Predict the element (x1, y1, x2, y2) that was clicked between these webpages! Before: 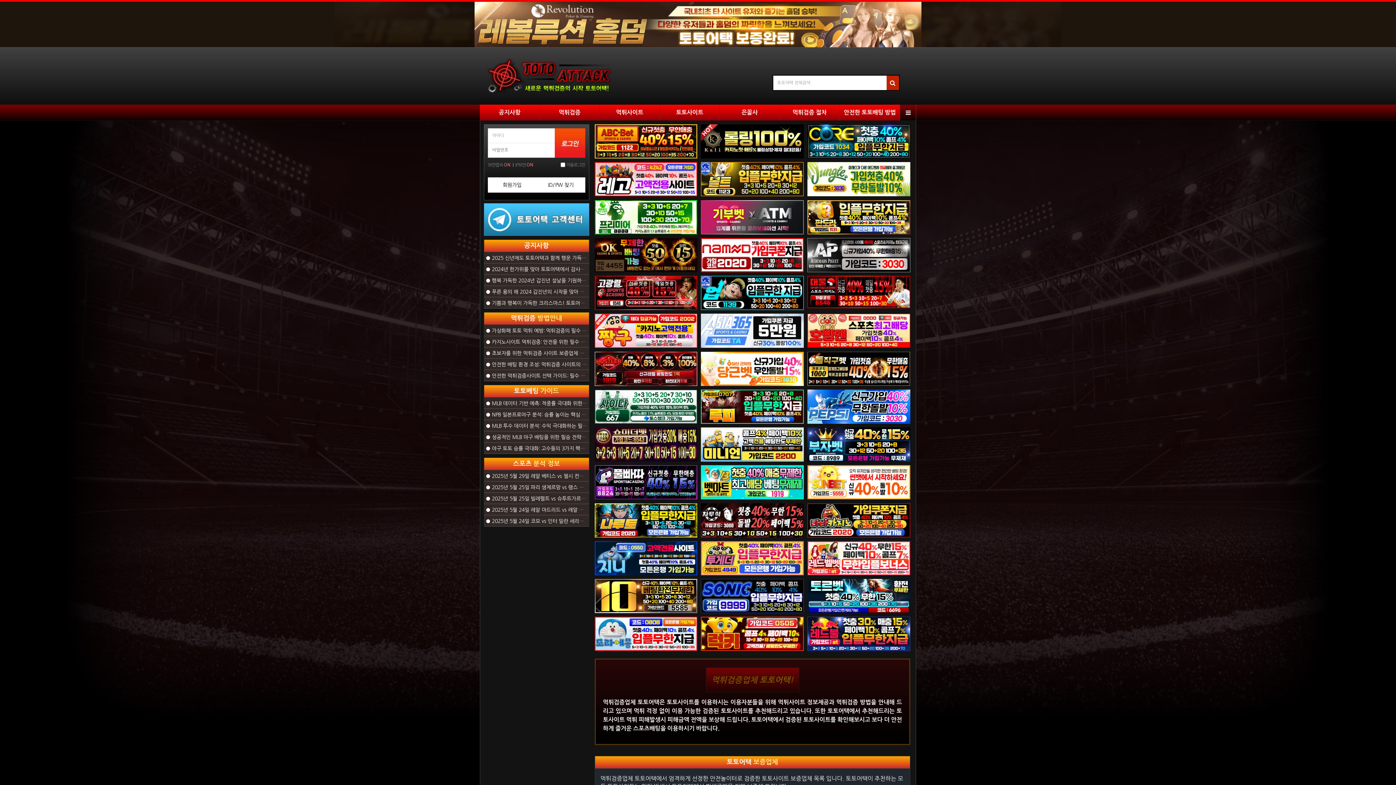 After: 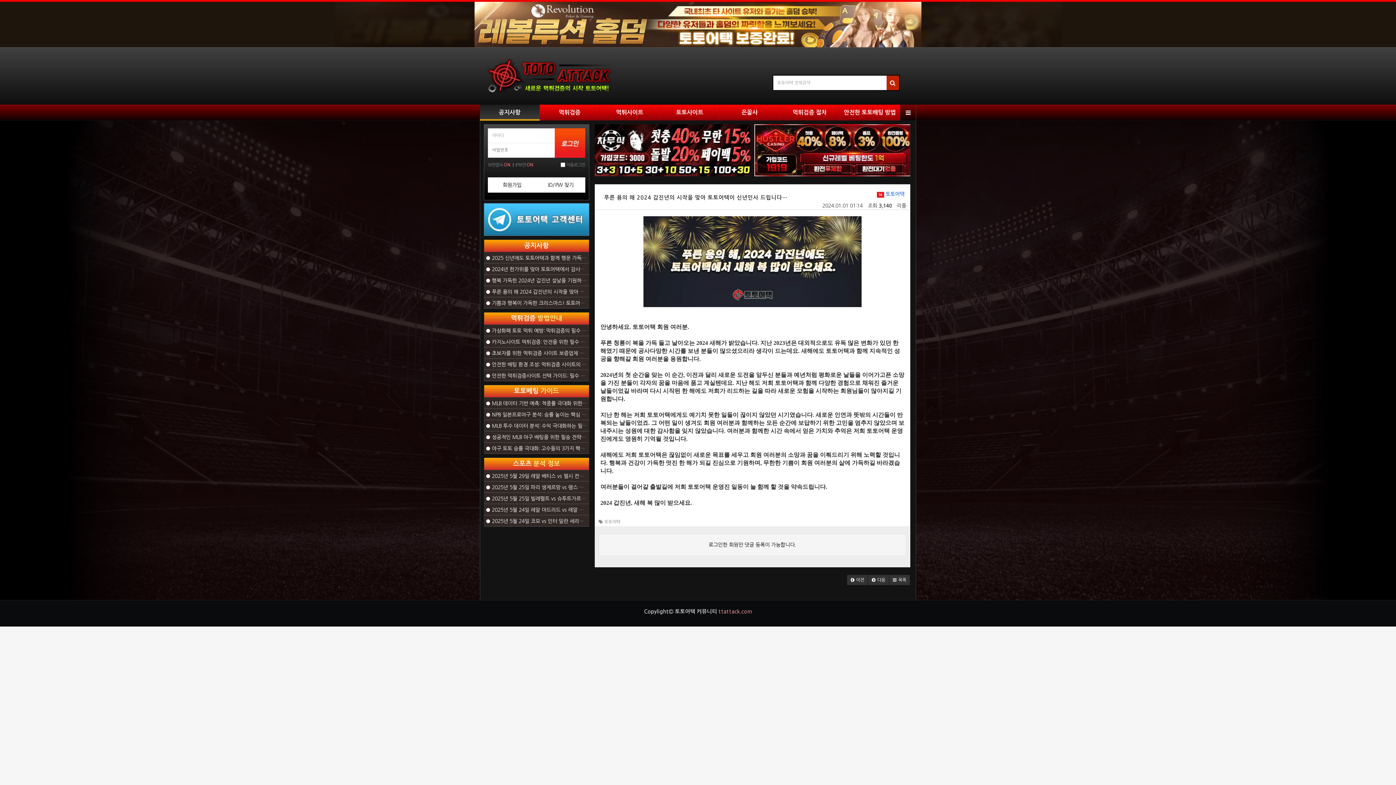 Action: label: ● 푸른 용의 해 2024 갑진년의 시작을 맞아 토토어택이 신년인사 드립니다. bbox: (484, 289, 647, 294)